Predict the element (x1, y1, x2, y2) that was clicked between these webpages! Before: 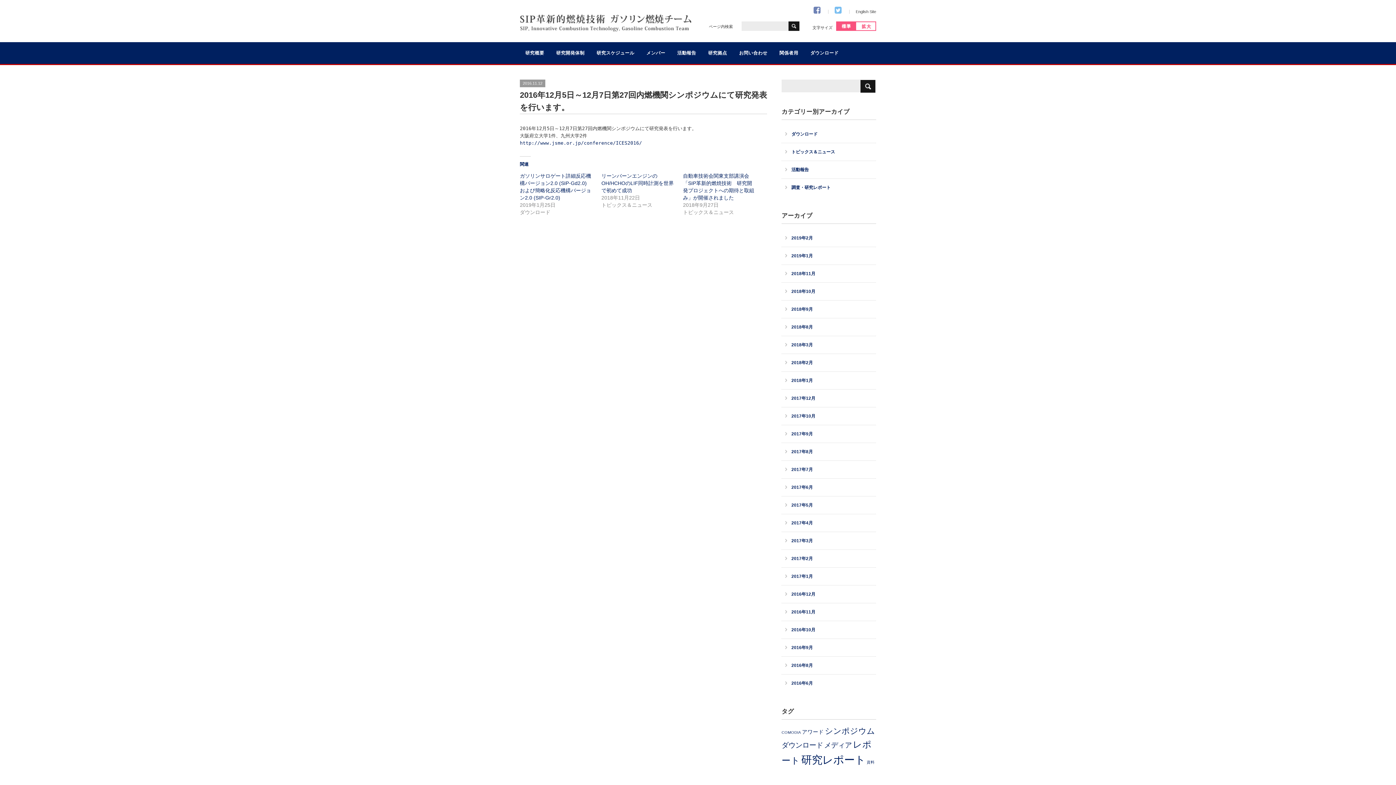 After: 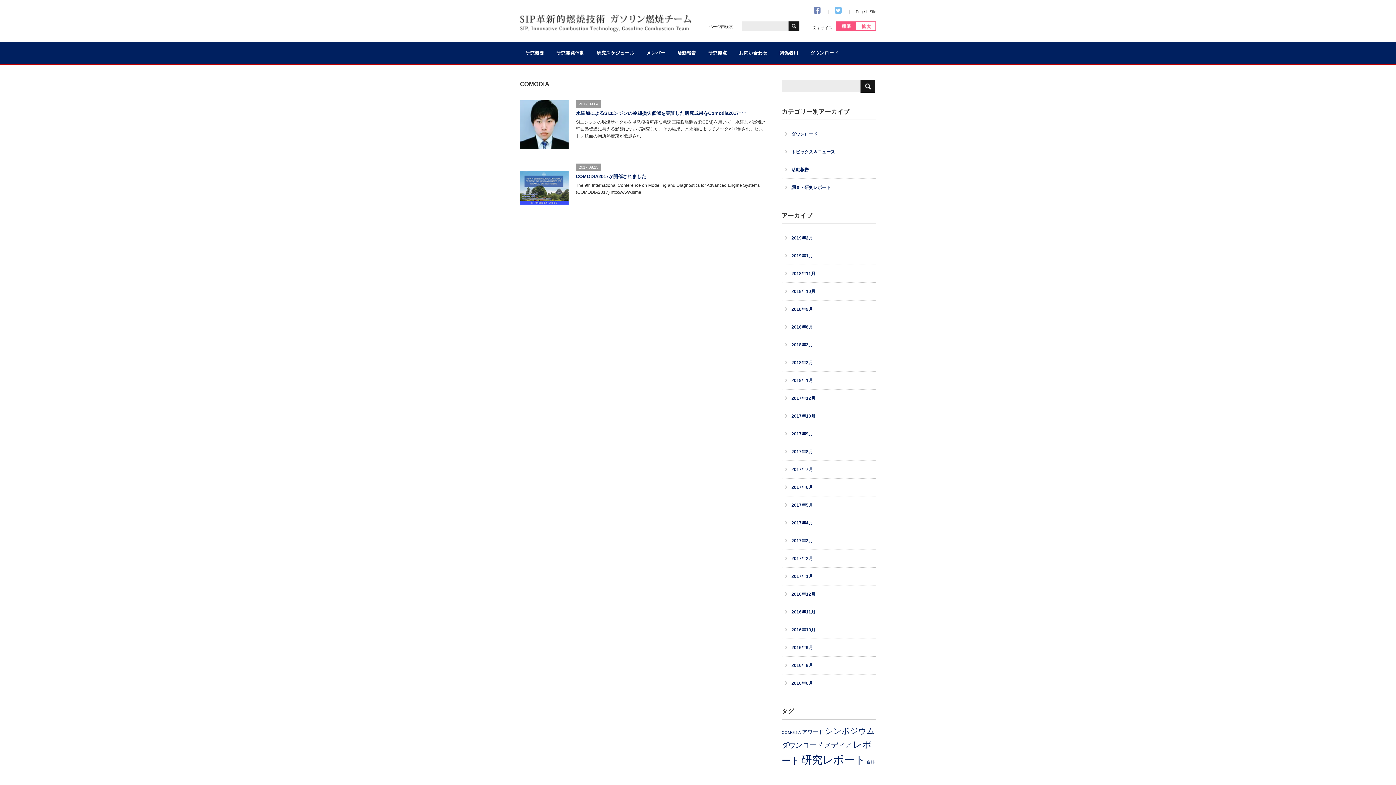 Action: bbox: (781, 730, 801, 734) label: COMODIA (2個の項目)